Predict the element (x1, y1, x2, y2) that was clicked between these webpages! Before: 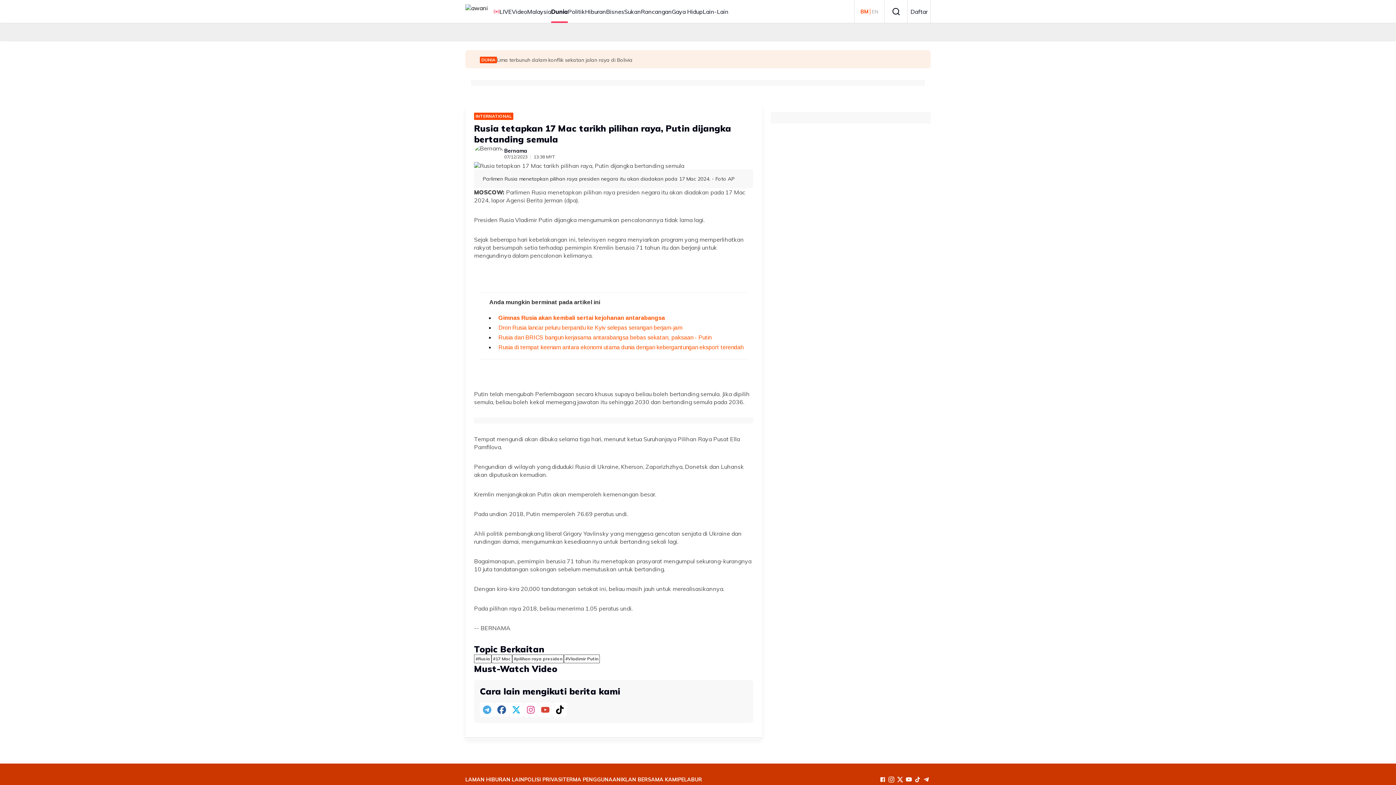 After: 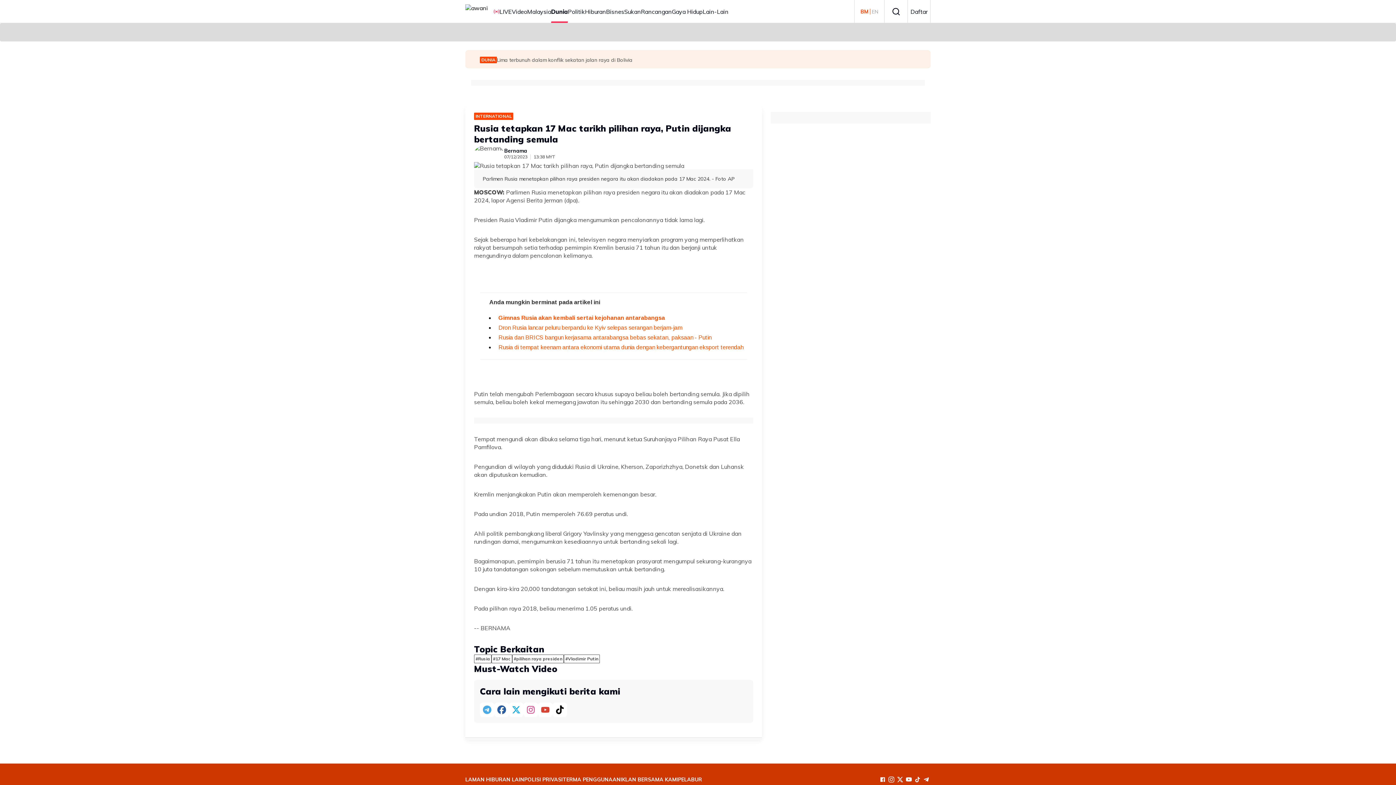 Action: bbox: (494, 702, 509, 717)